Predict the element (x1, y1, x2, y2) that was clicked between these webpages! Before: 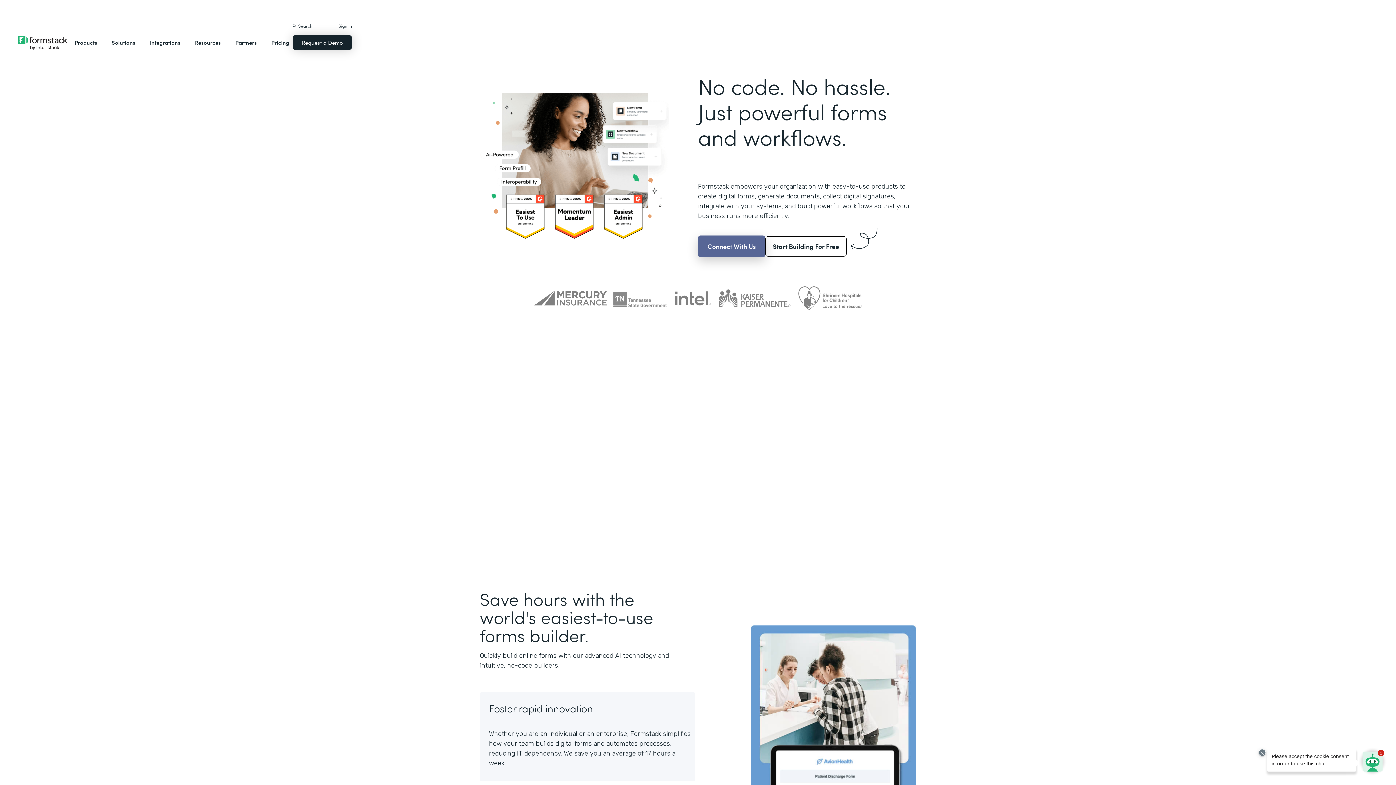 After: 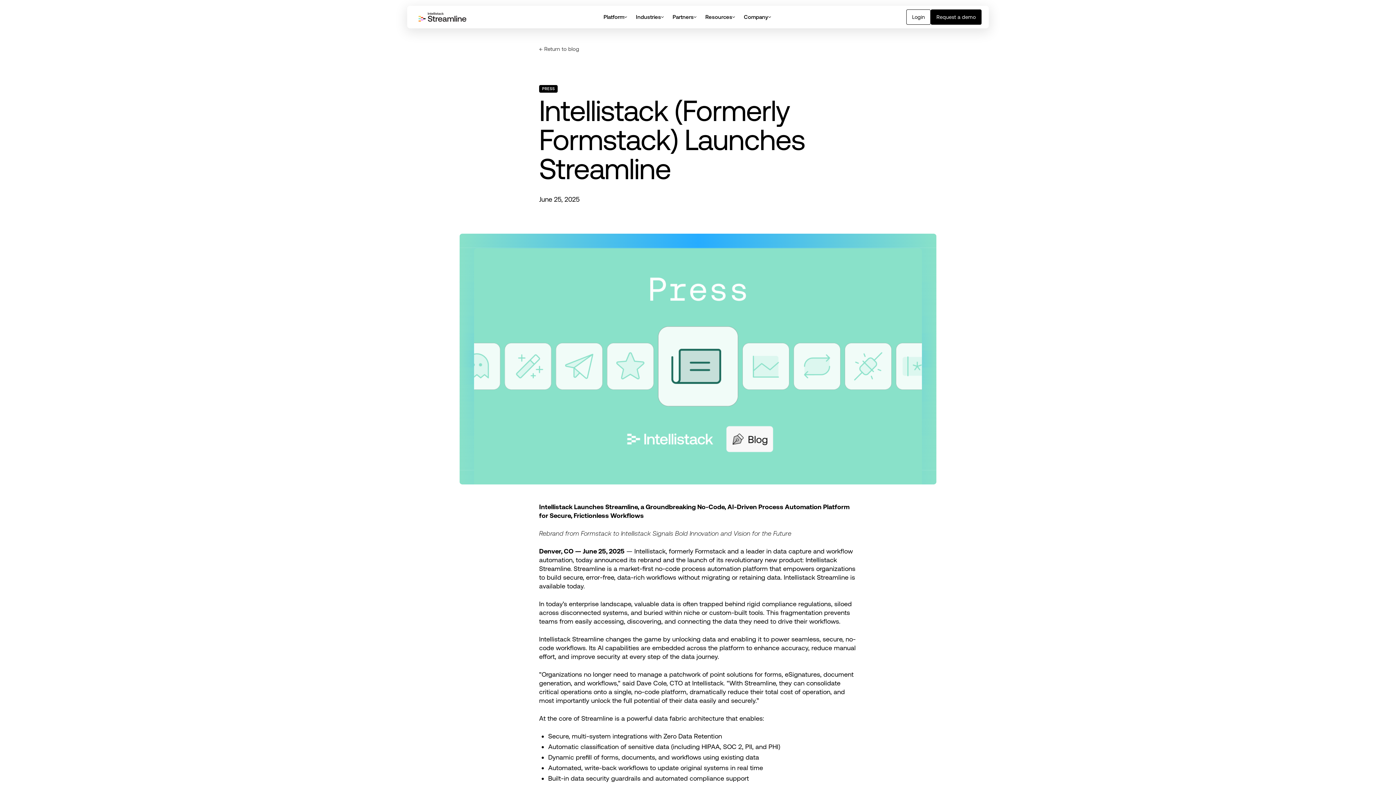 Action: label: Read the full press release bbox: (176, 3, 272, 13)